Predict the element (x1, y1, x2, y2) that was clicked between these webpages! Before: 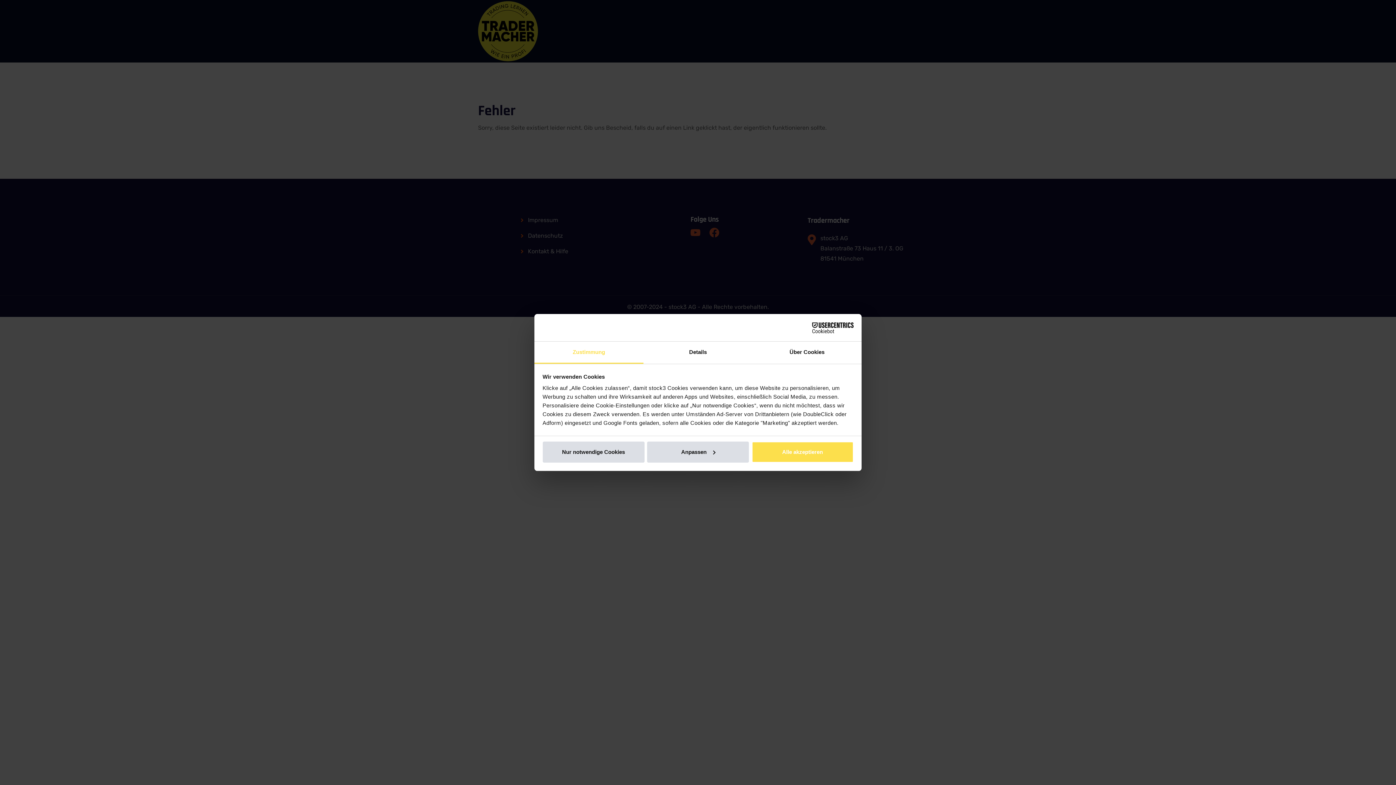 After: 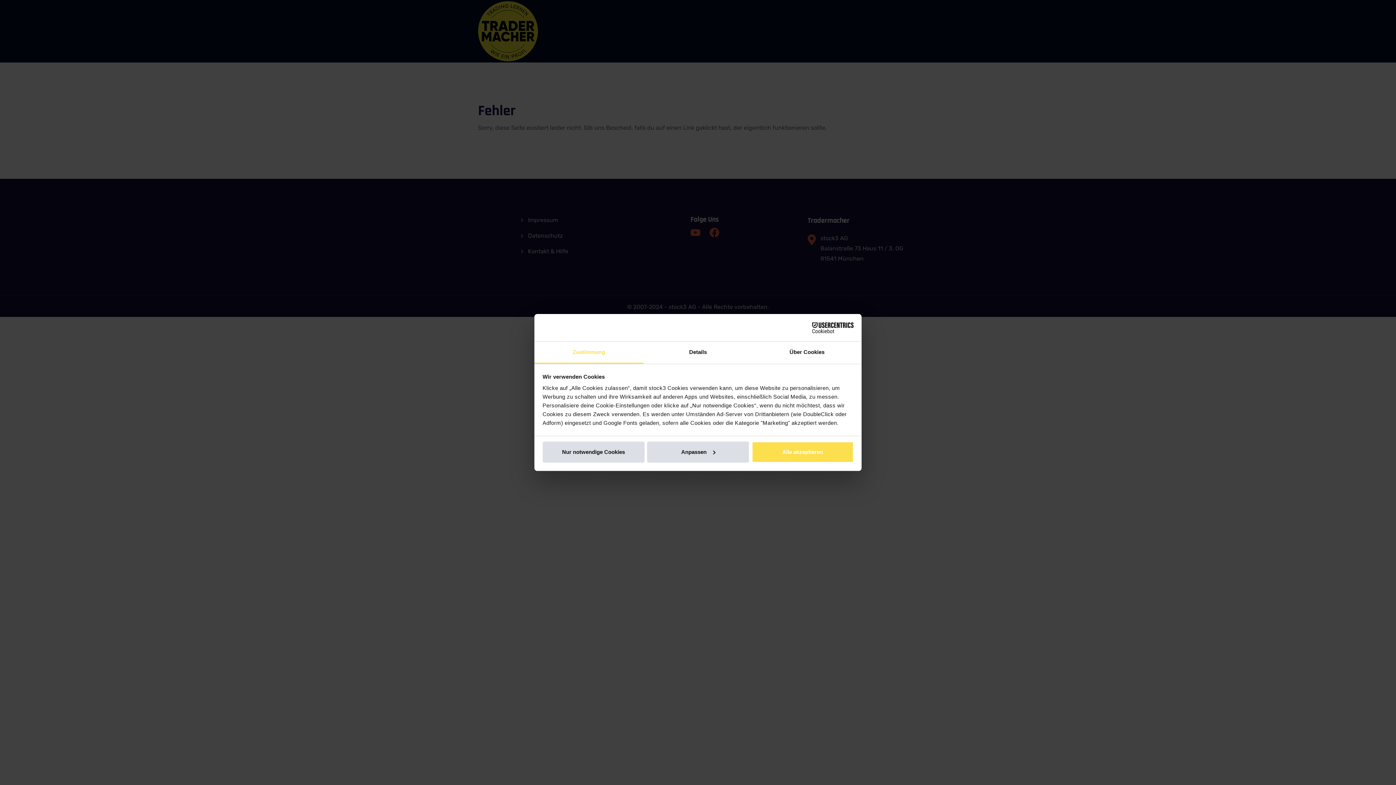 Action: label: Zustimmung bbox: (534, 341, 643, 364)